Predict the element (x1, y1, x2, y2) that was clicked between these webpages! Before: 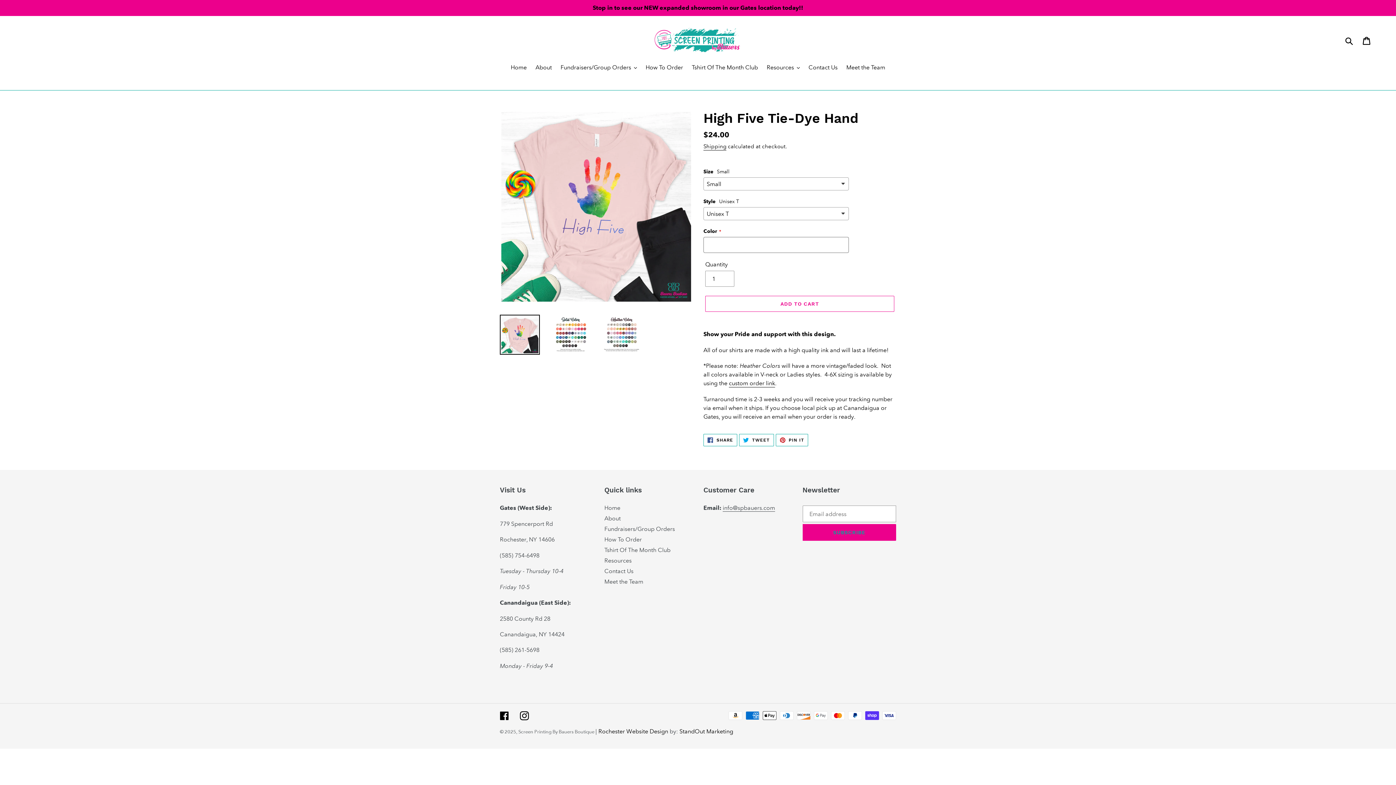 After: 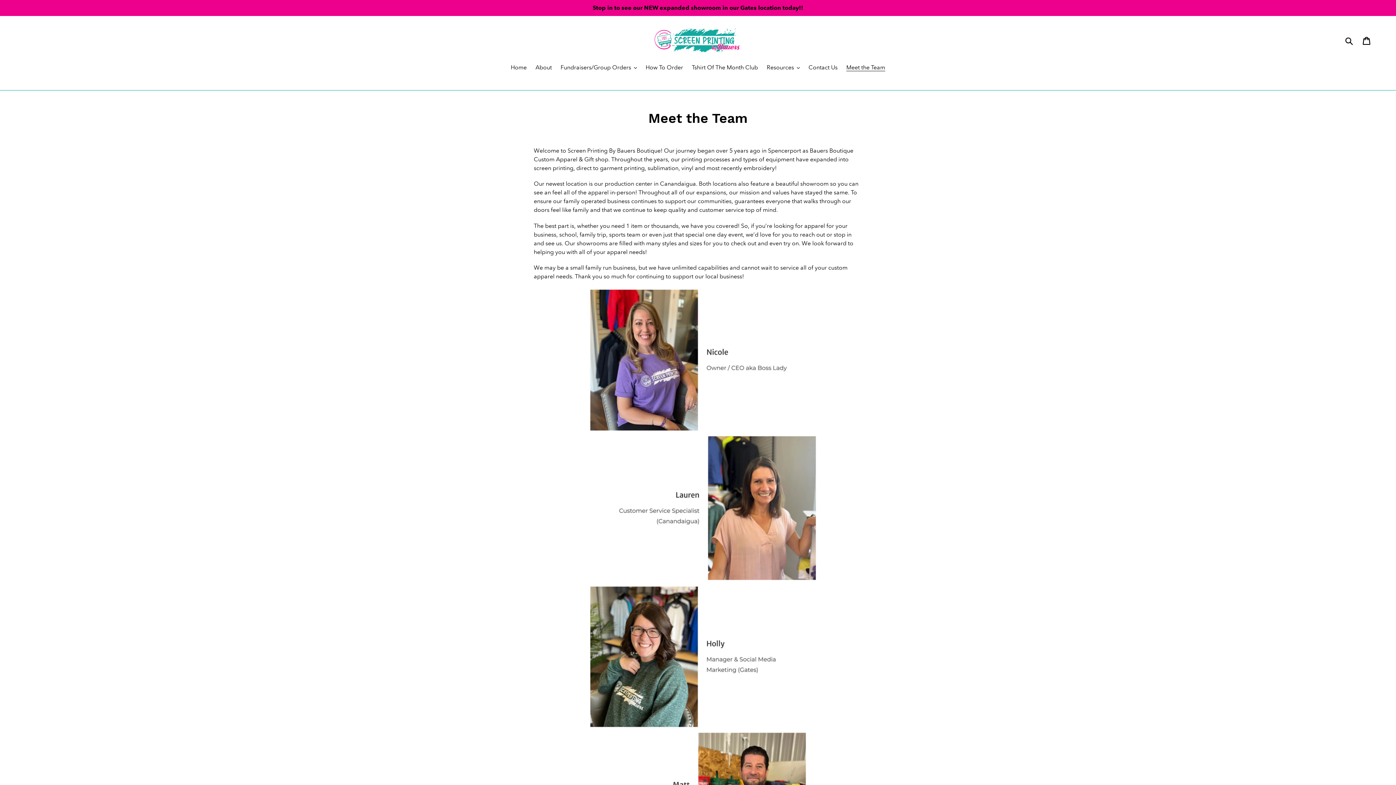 Action: bbox: (842, 63, 889, 73) label: Meet the Team